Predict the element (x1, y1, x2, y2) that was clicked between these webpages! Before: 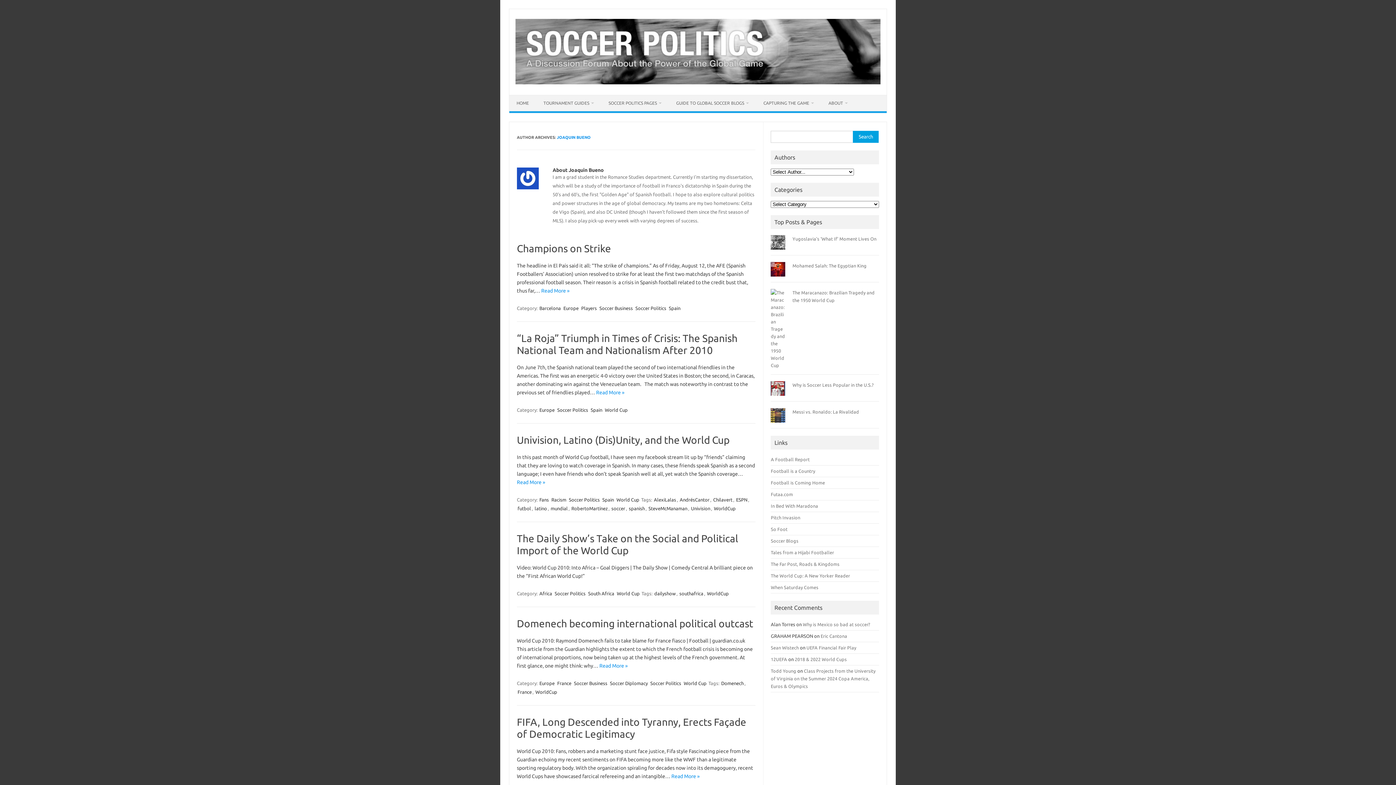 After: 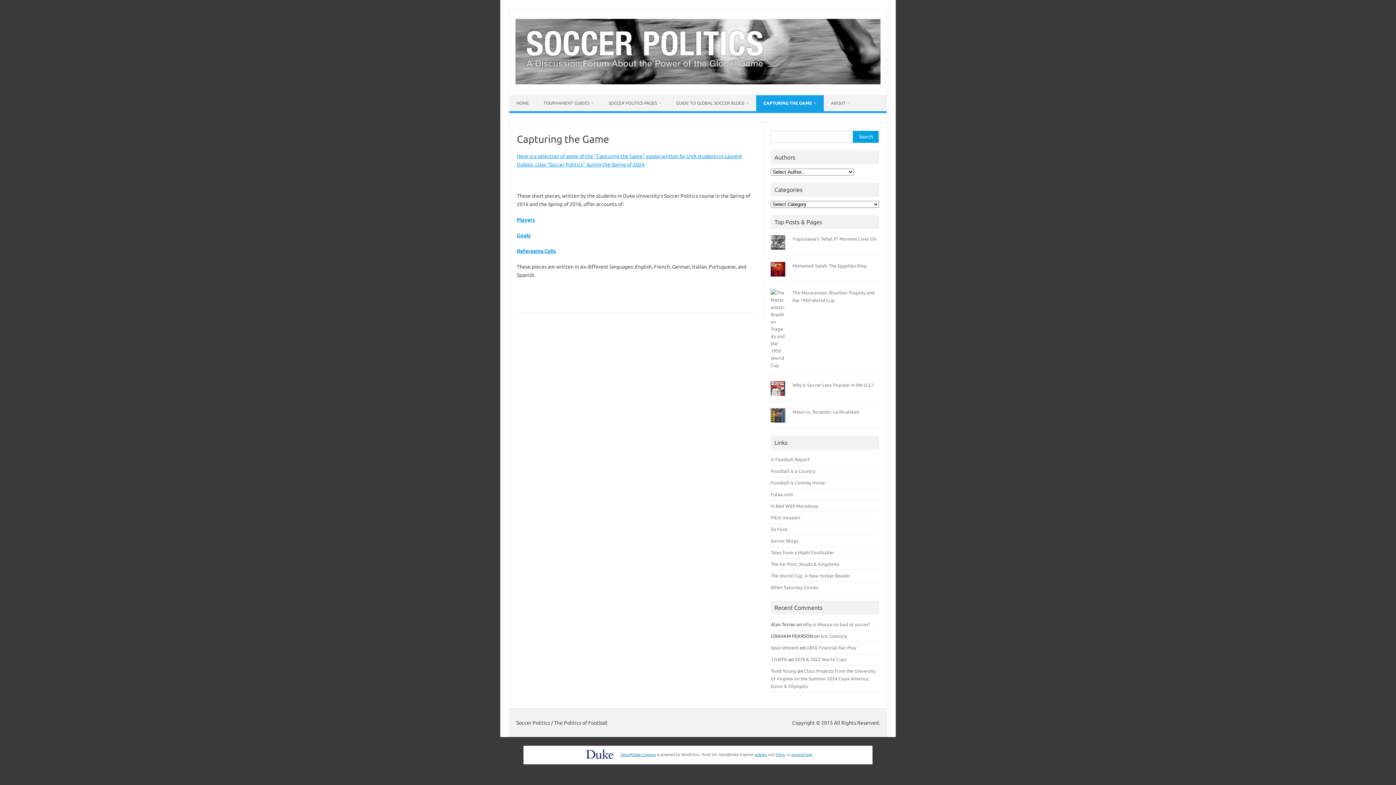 Action: bbox: (756, 95, 821, 111) label: CAPTURING THE GAME